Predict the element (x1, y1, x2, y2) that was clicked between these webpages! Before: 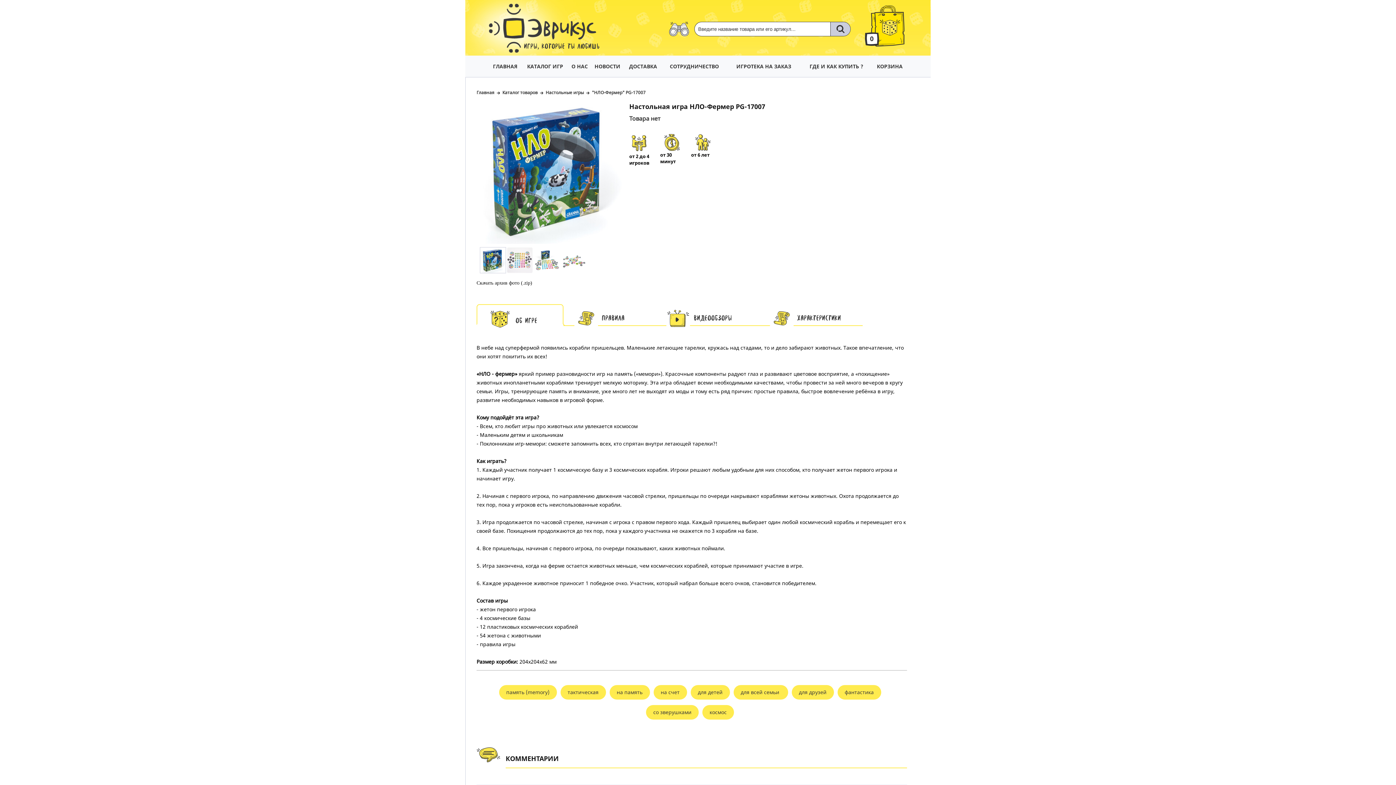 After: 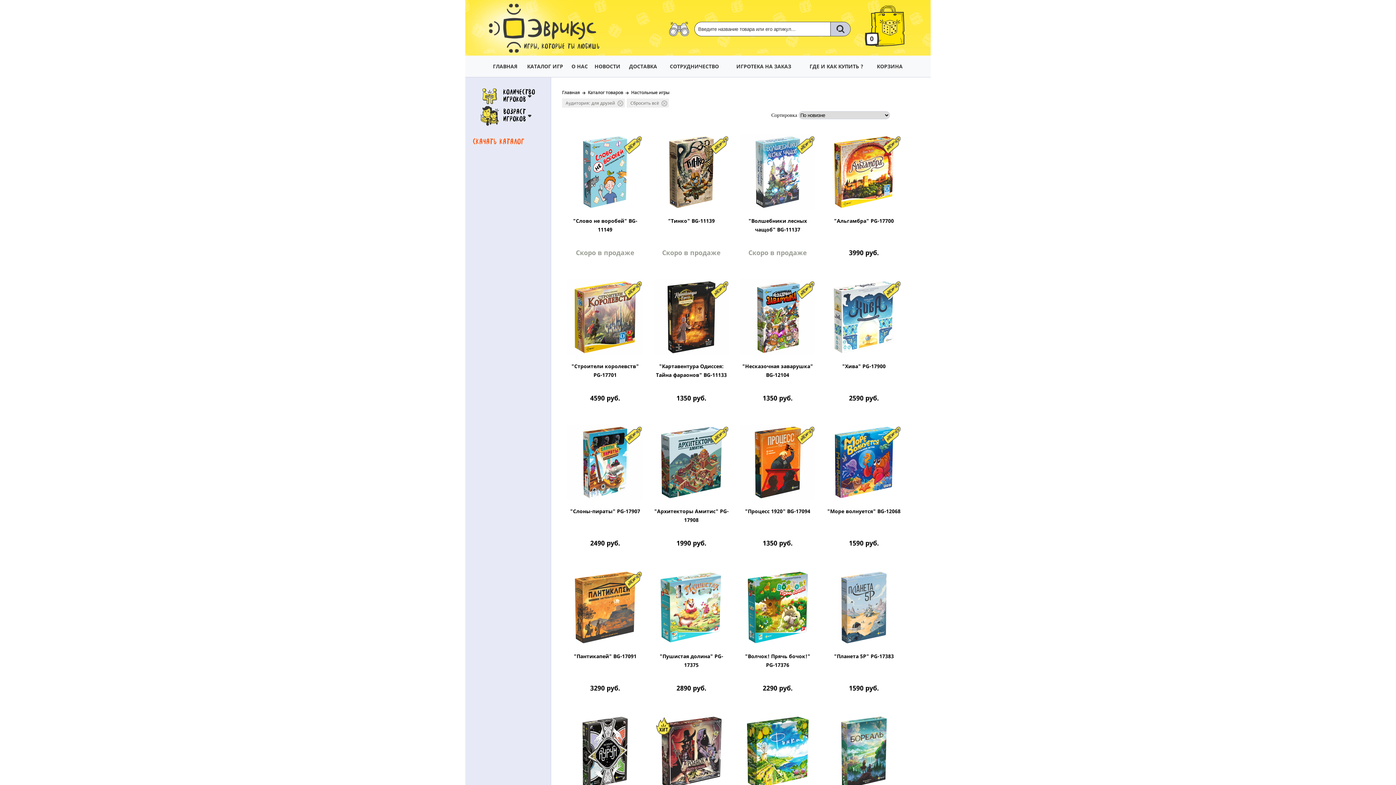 Action: label: для друзей bbox: (791, 685, 834, 700)